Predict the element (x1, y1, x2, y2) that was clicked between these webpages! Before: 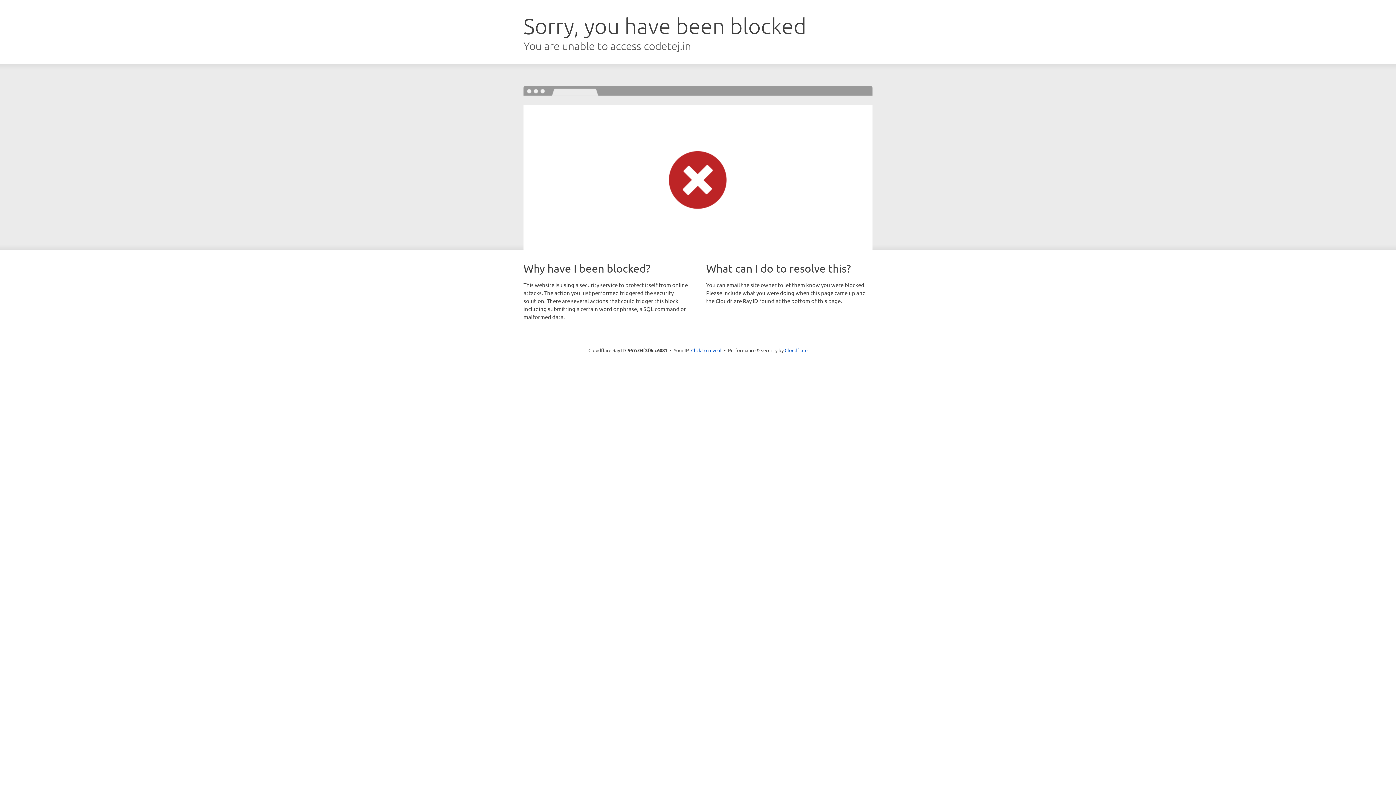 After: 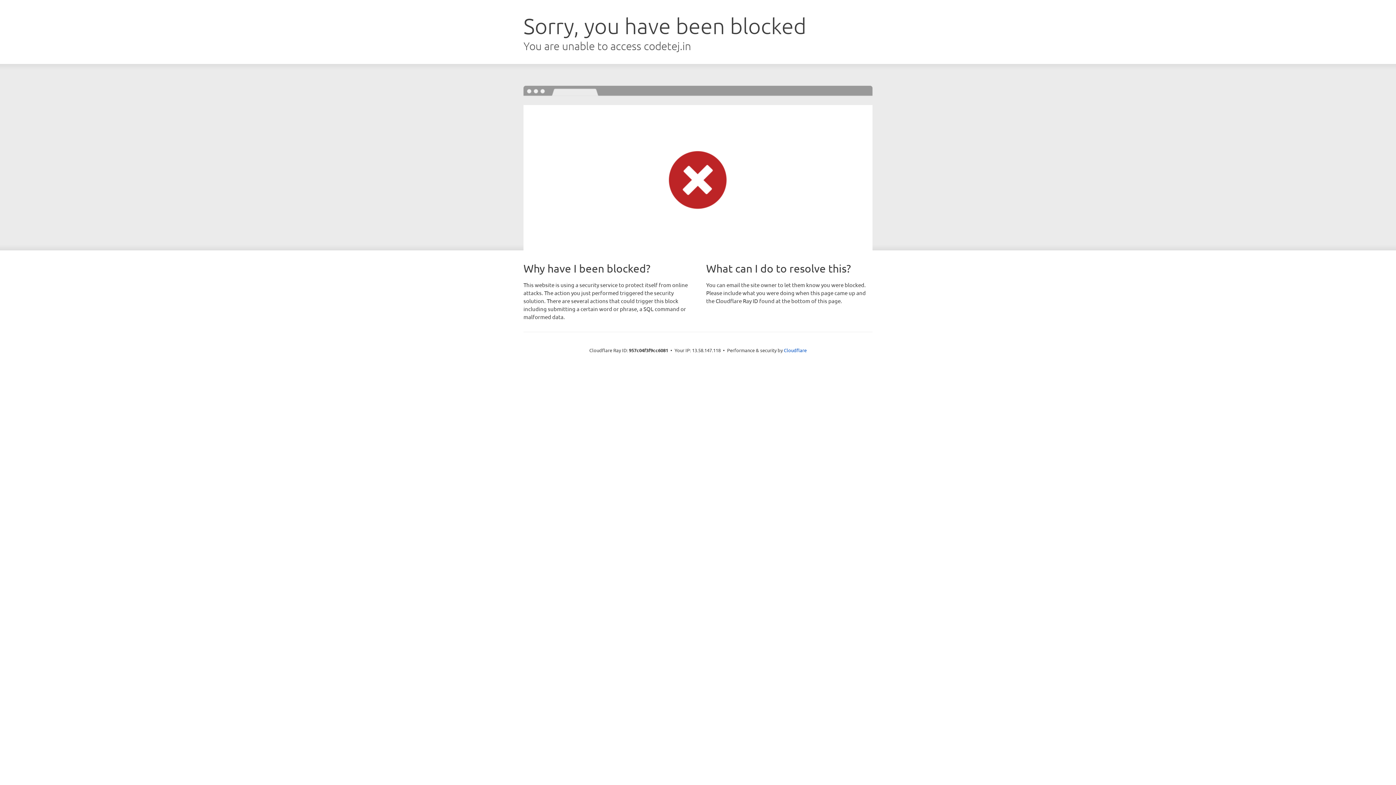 Action: bbox: (691, 346, 721, 353) label: Click to reveal